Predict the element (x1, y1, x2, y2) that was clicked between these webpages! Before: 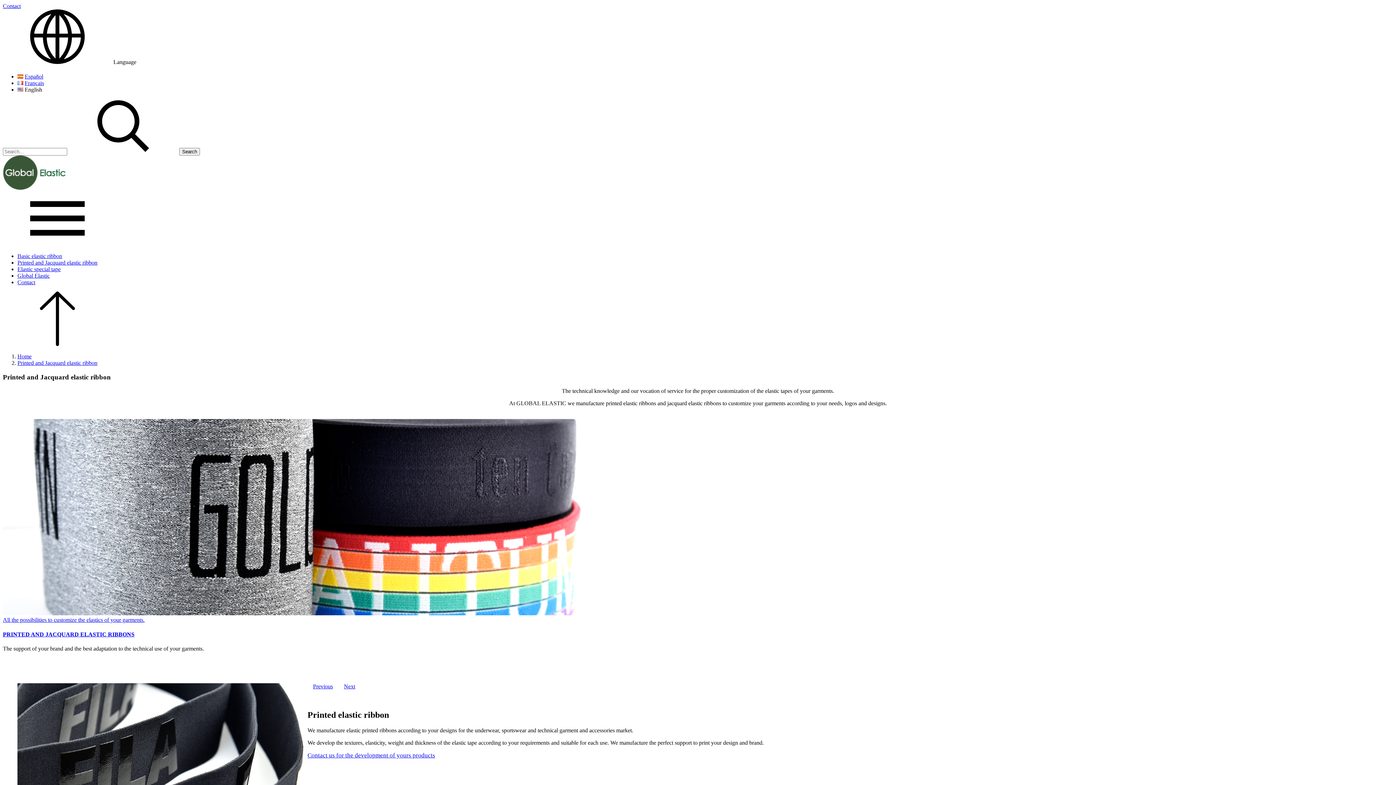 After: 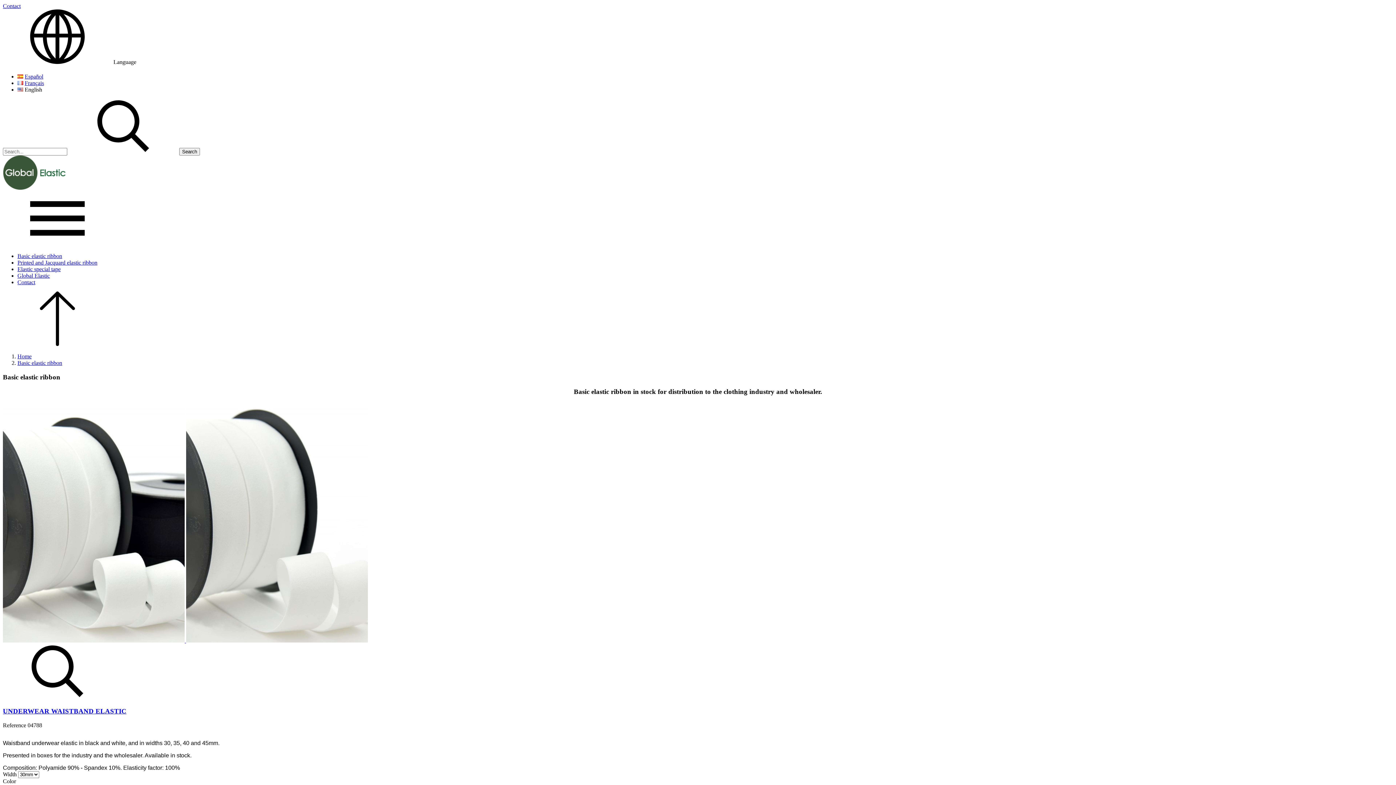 Action: bbox: (17, 253, 62, 259) label: Basic elastic ribbon